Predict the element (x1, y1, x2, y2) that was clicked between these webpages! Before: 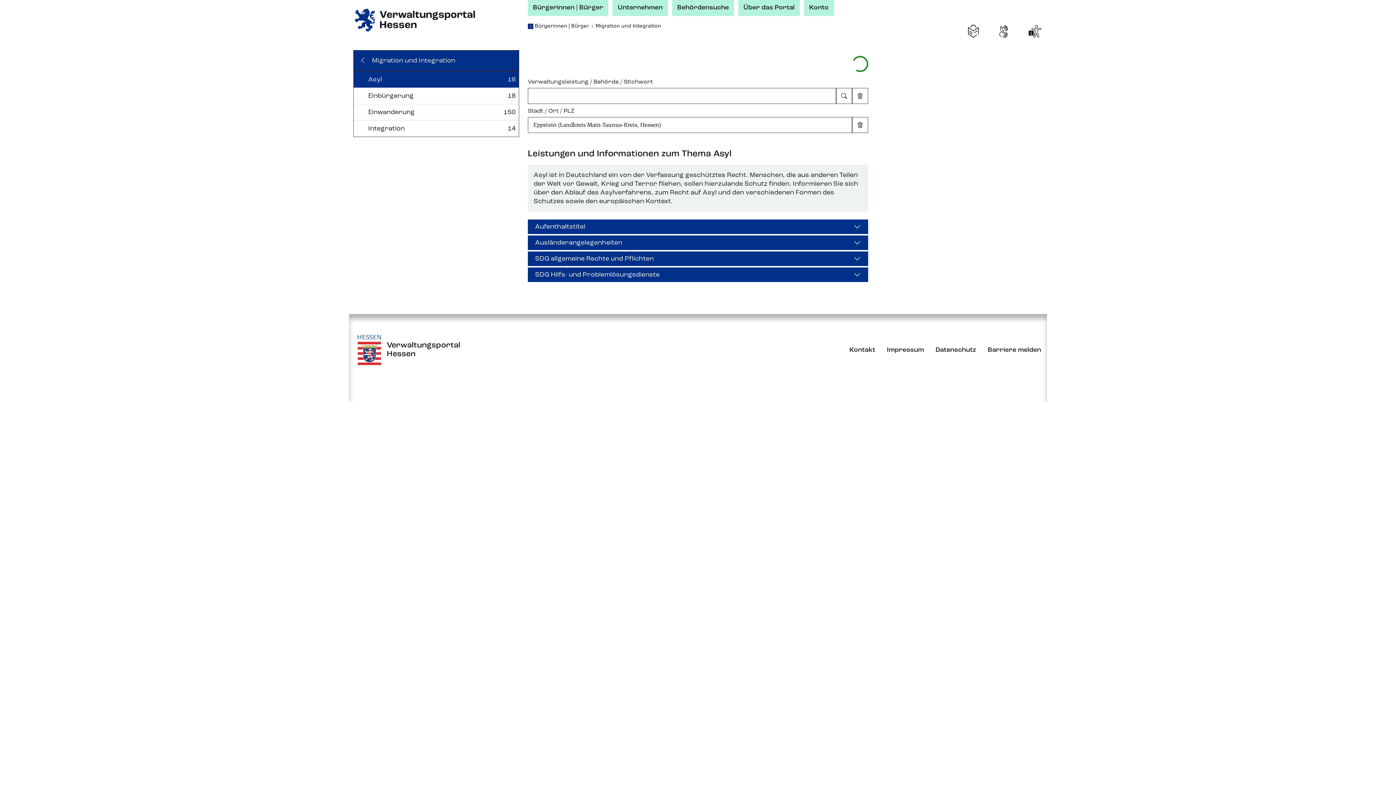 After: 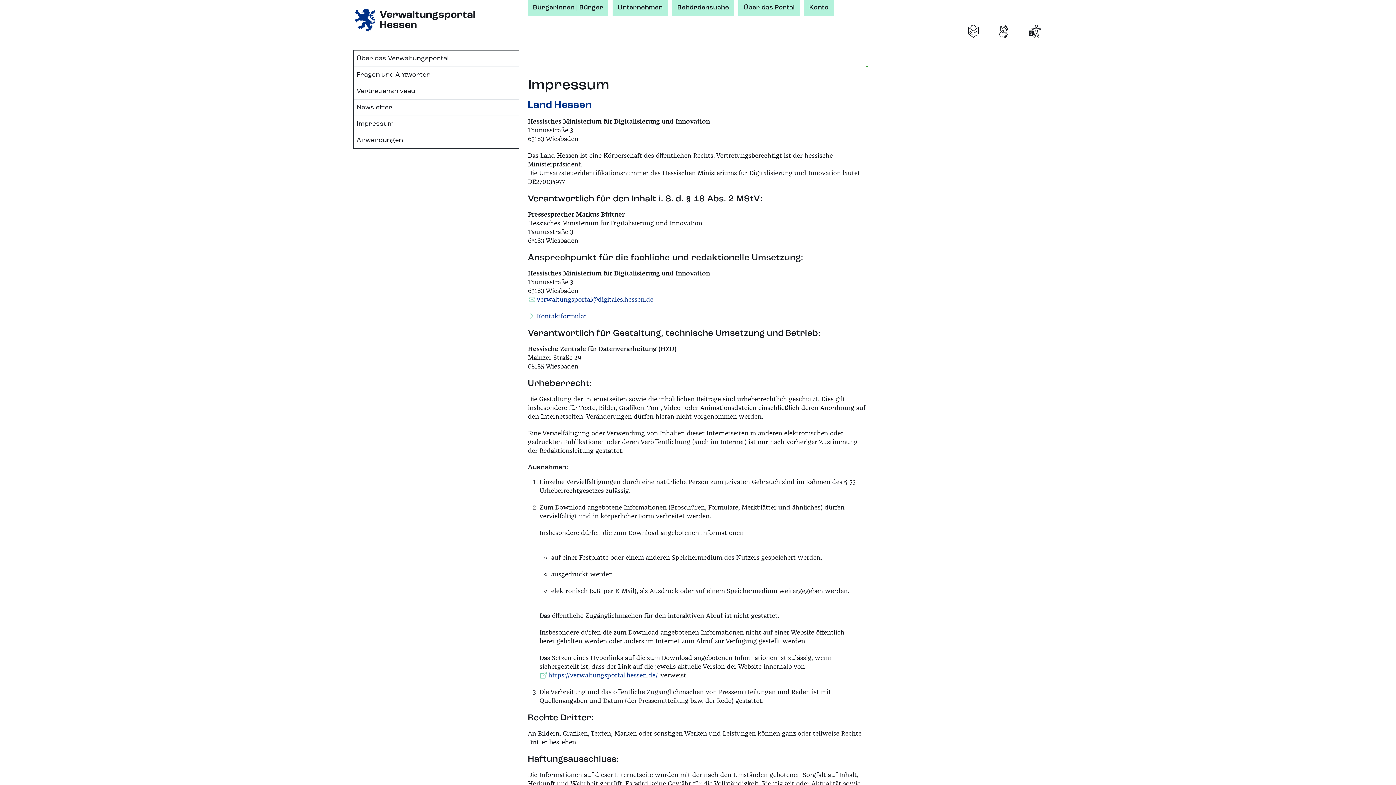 Action: bbox: (881, 342, 930, 357) label: Impressum